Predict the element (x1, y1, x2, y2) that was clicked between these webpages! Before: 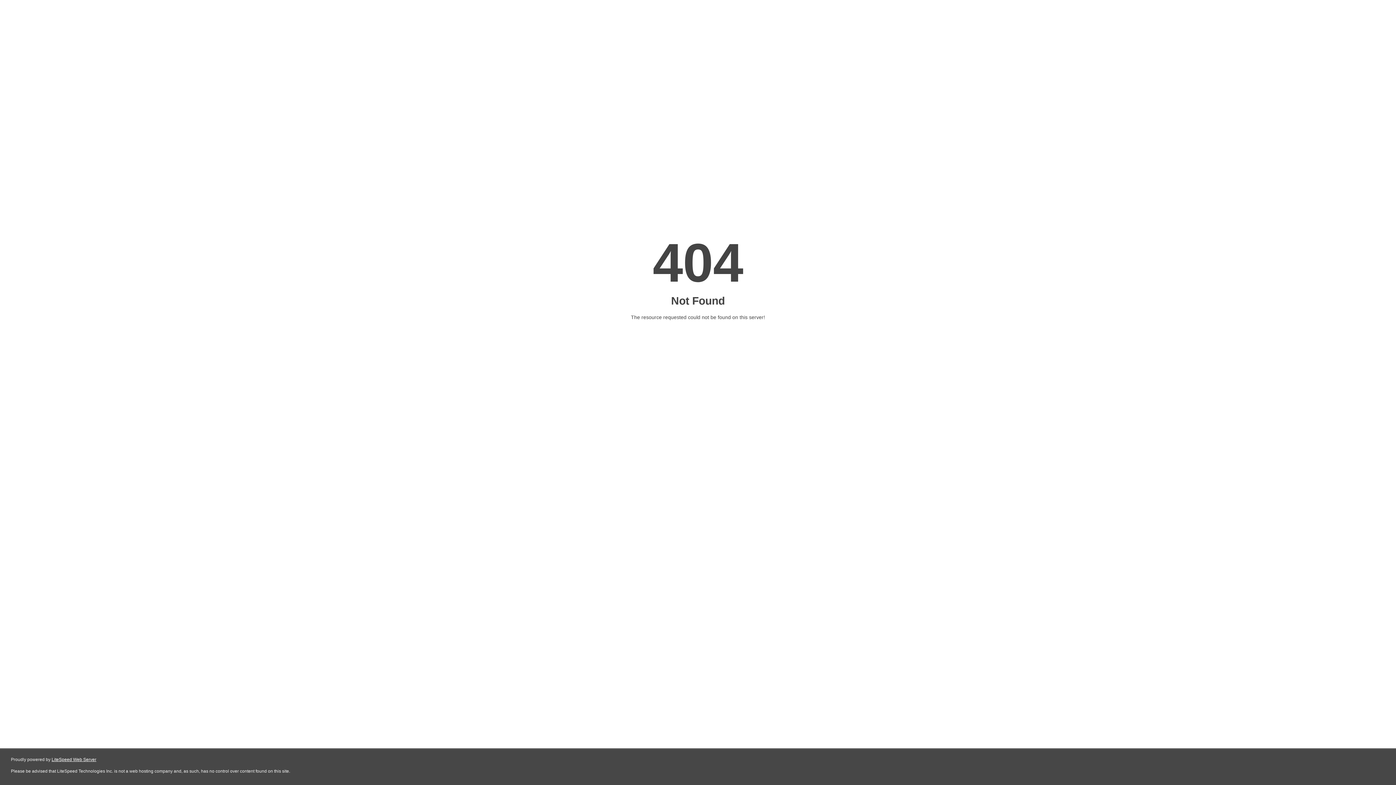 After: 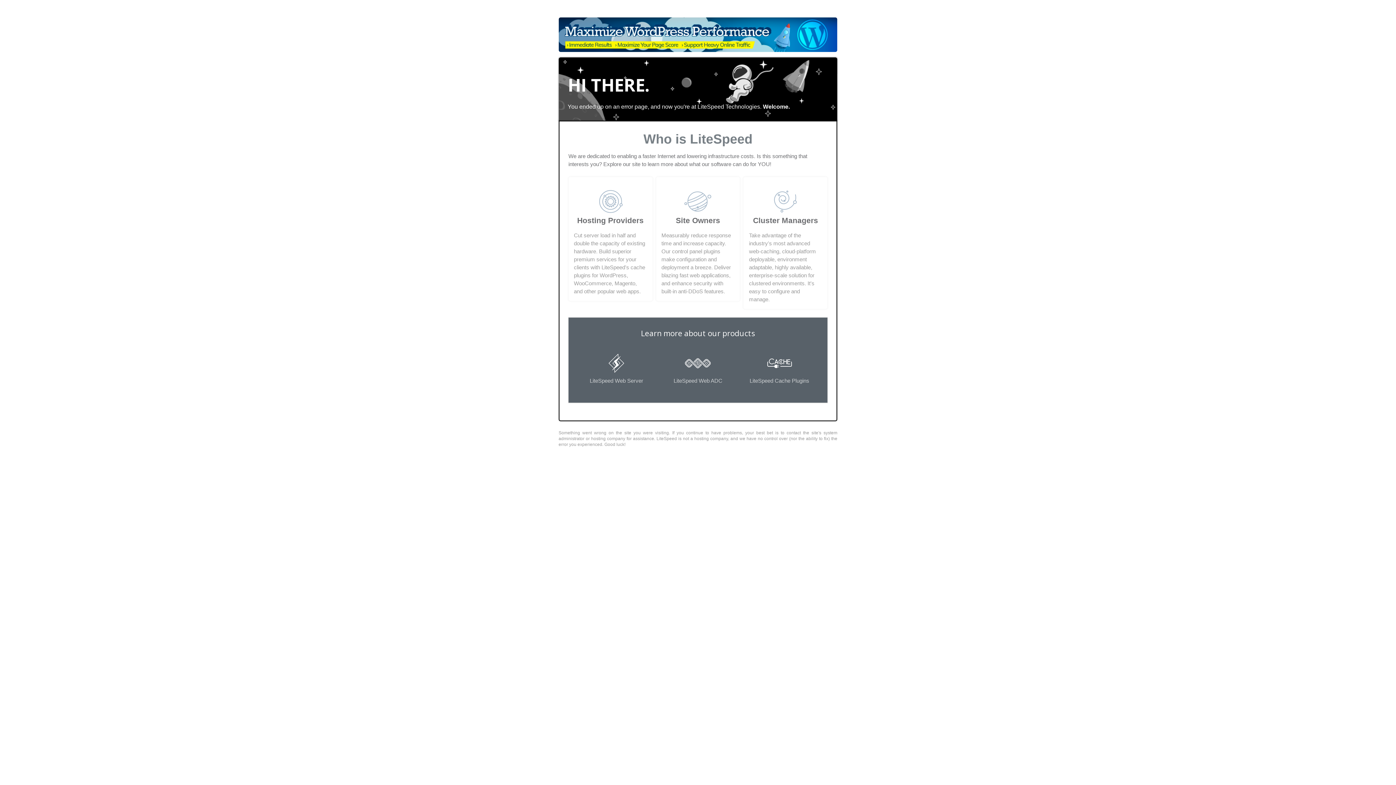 Action: bbox: (51, 757, 96, 762) label: LiteSpeed Web Server